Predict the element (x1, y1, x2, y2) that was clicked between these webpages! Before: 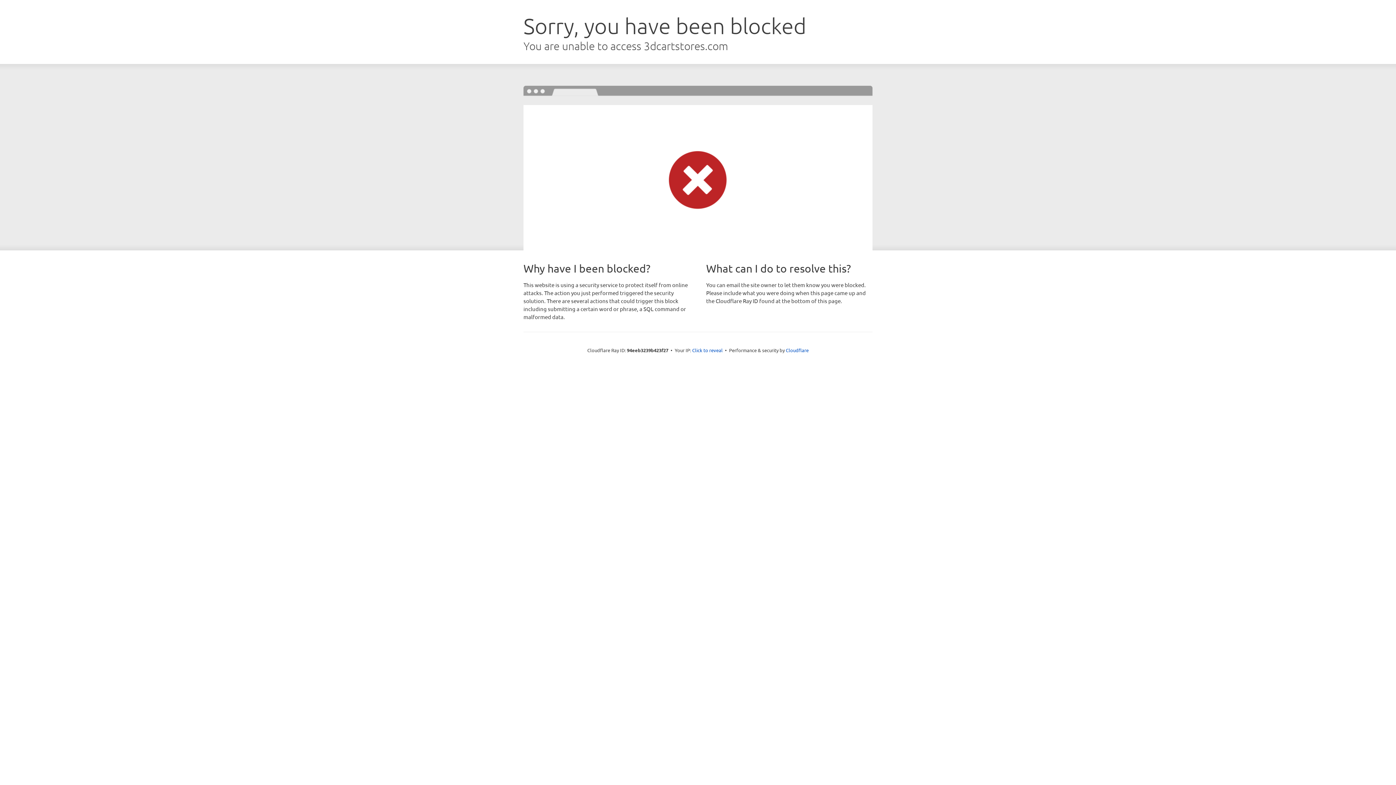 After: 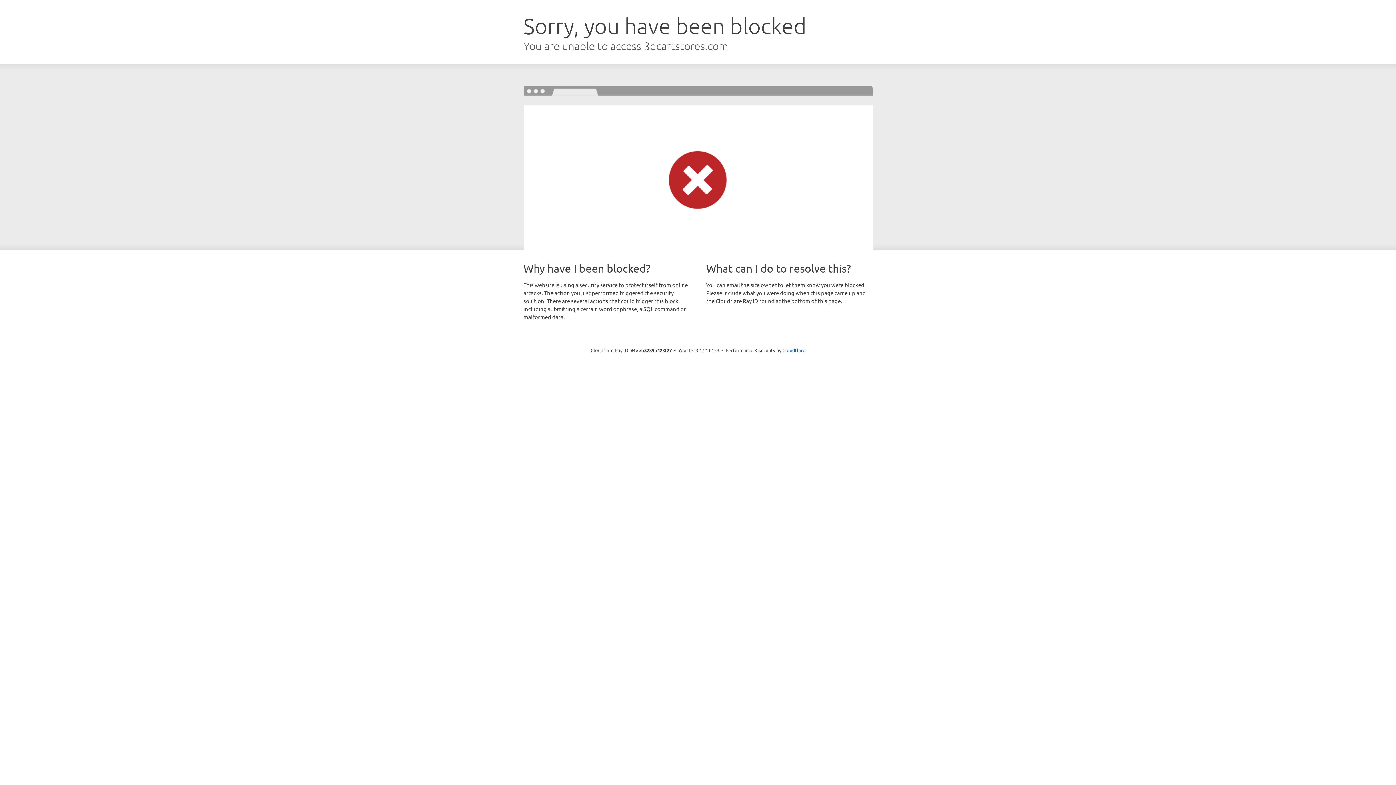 Action: label: Click to reveal bbox: (692, 346, 722, 353)